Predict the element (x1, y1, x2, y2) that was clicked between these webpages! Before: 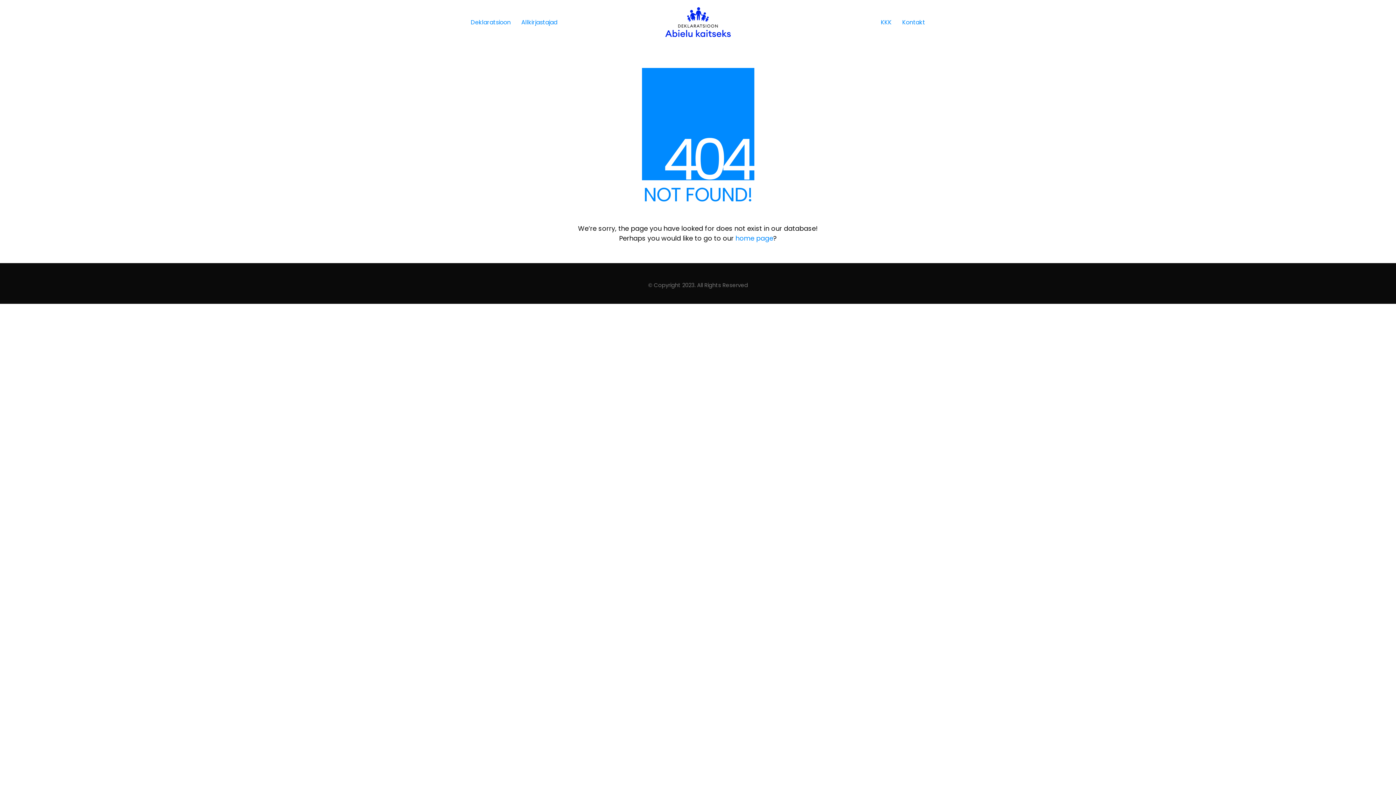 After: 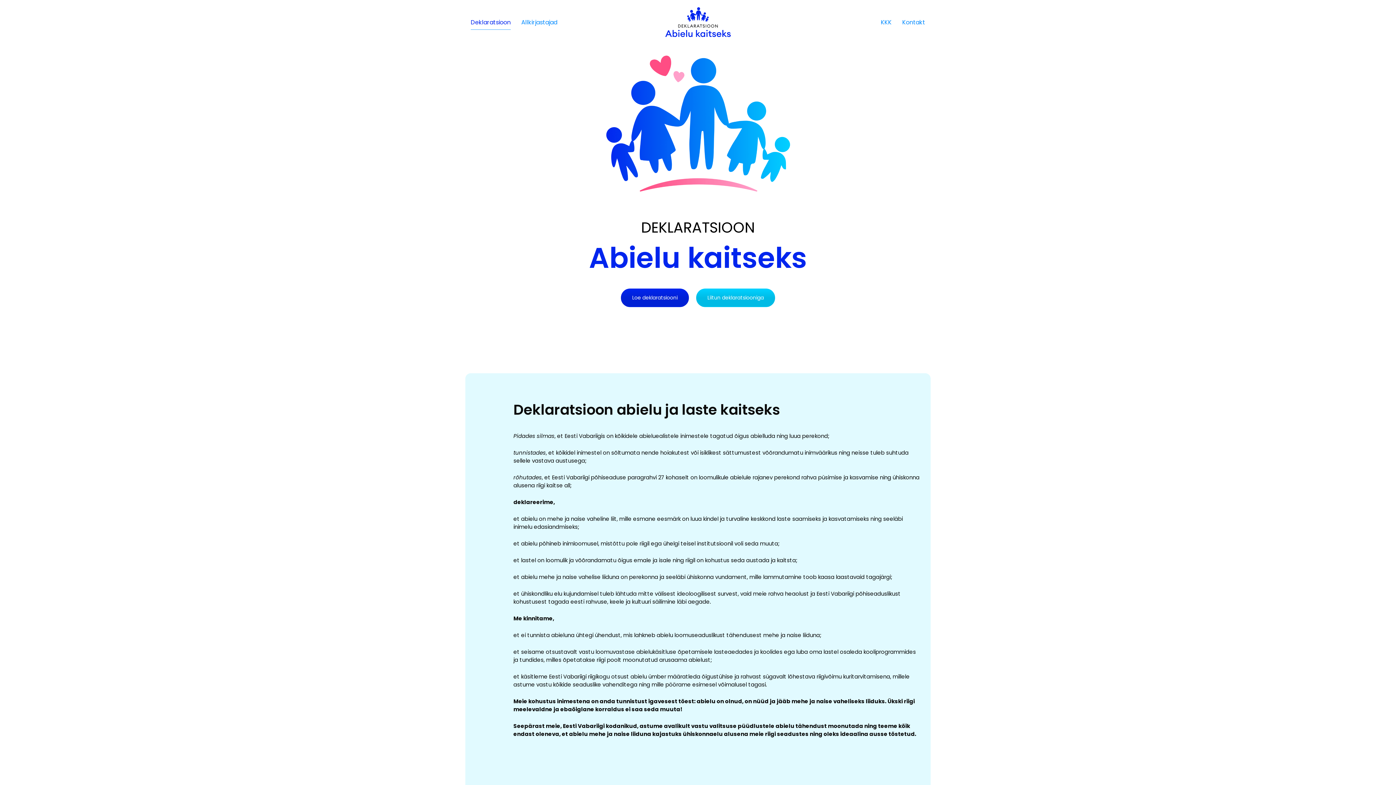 Action: bbox: (735, 233, 773, 243) label: home page